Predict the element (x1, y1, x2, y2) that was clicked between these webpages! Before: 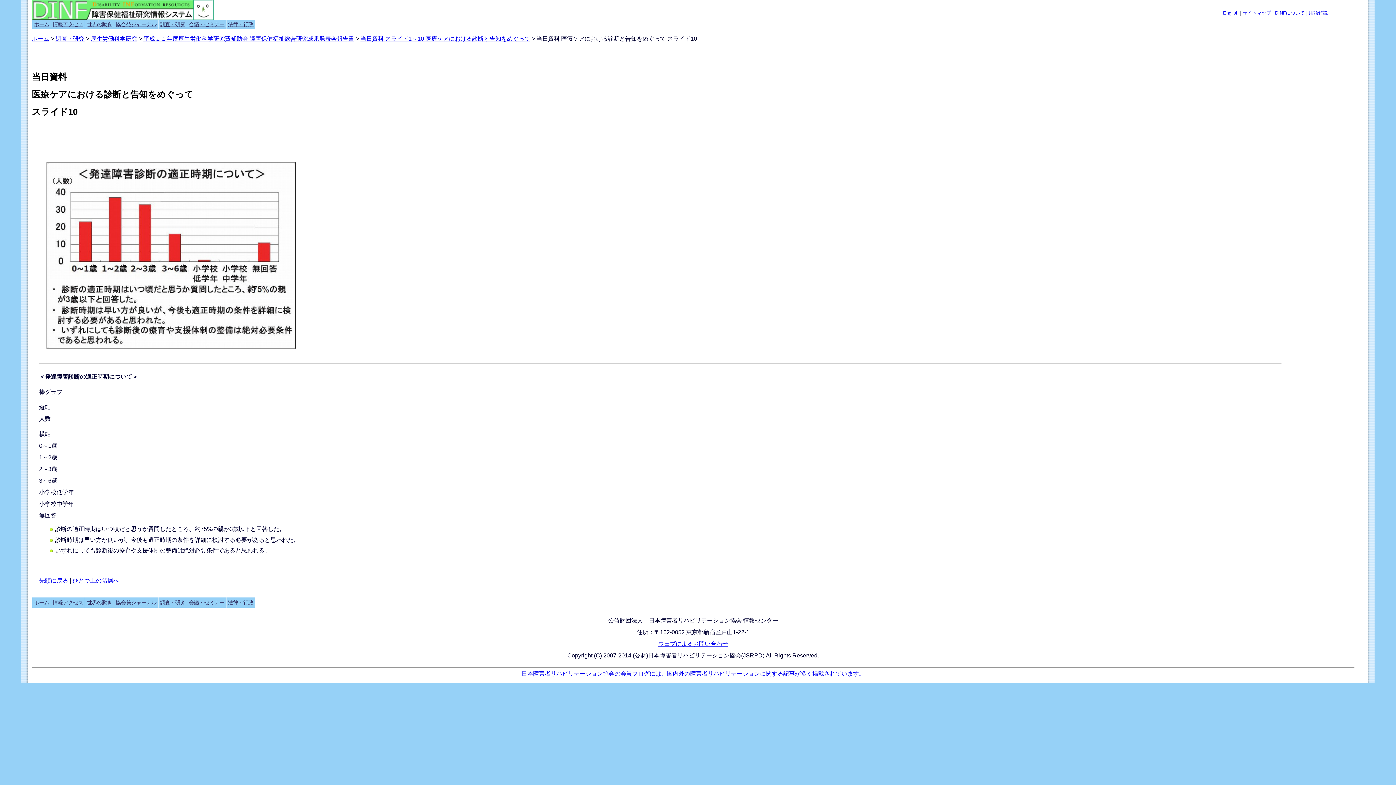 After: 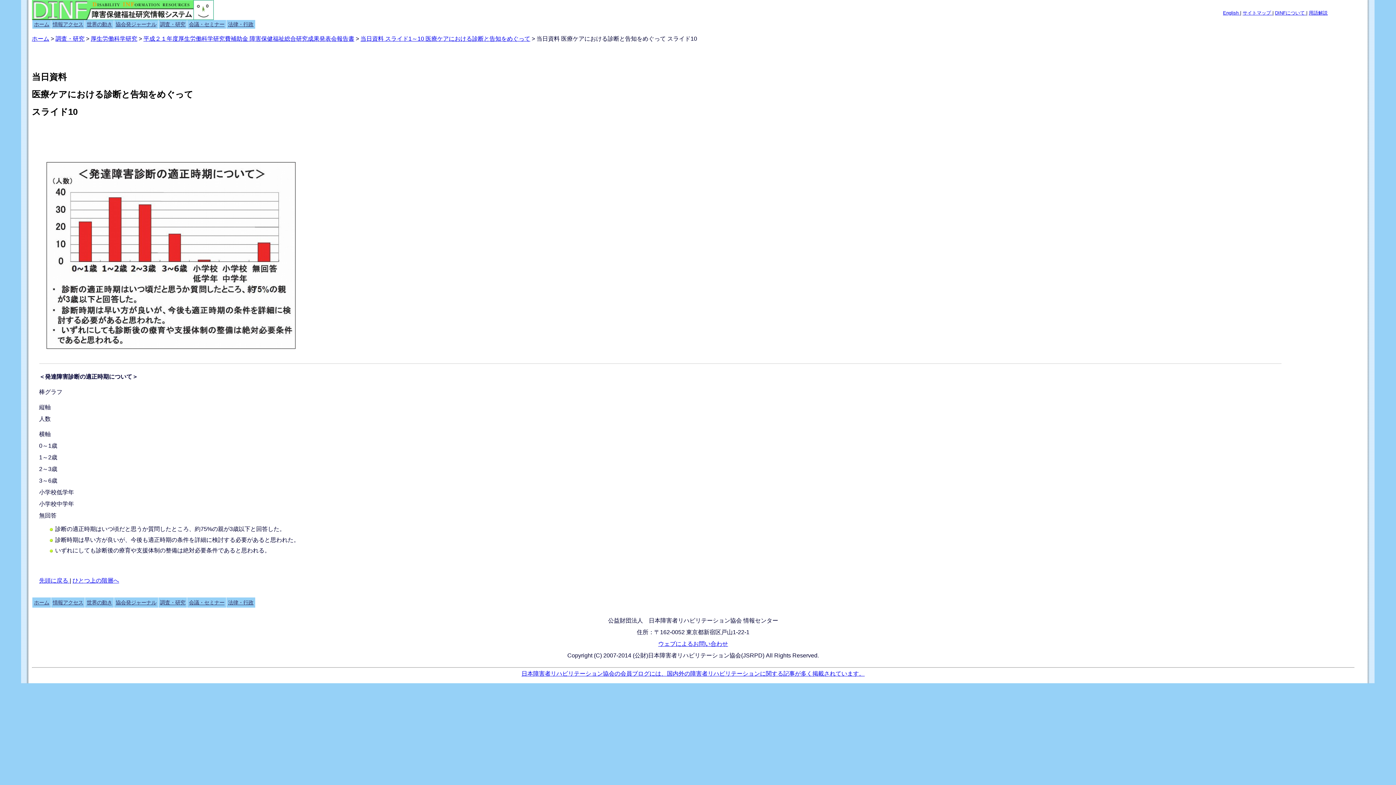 Action: bbox: (39, 577, 69, 584) label: 先頭に戻る 